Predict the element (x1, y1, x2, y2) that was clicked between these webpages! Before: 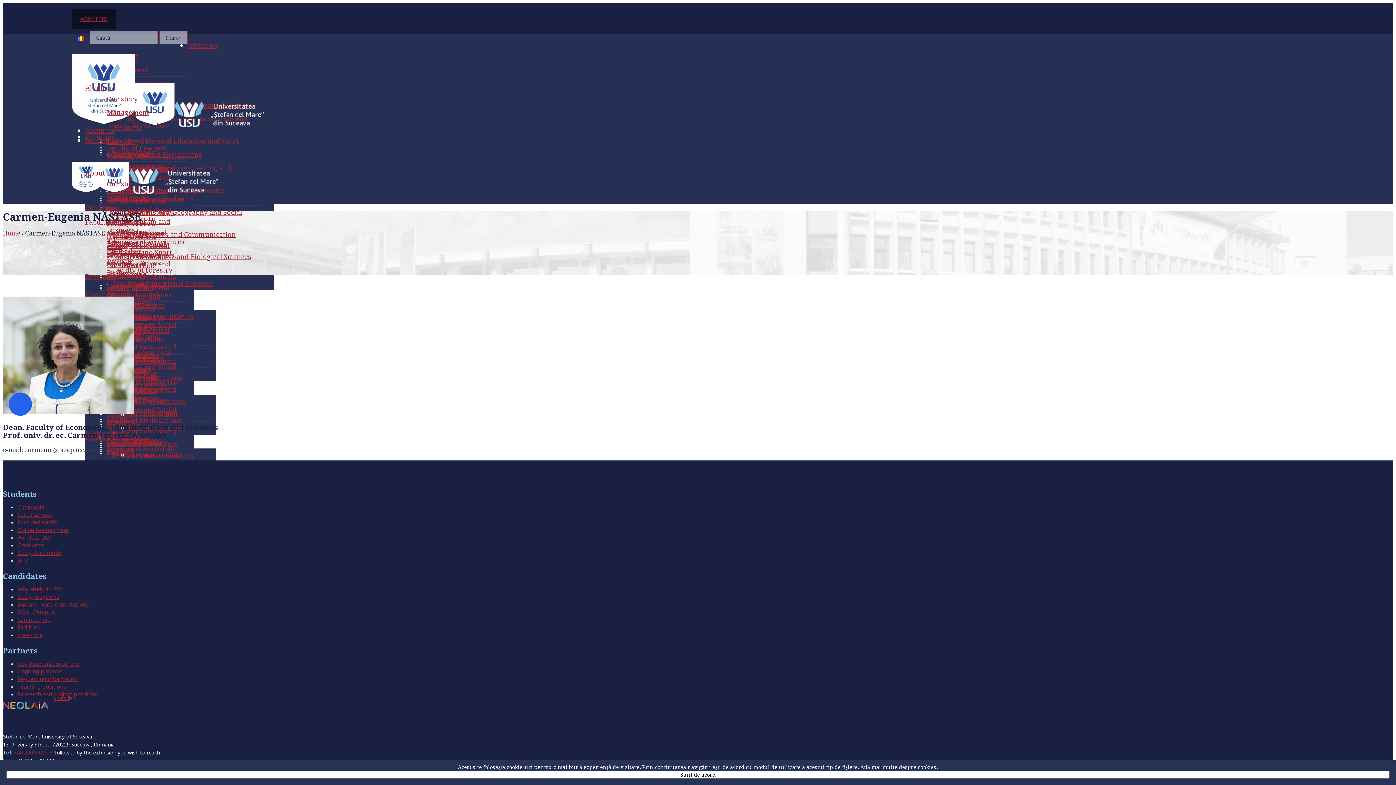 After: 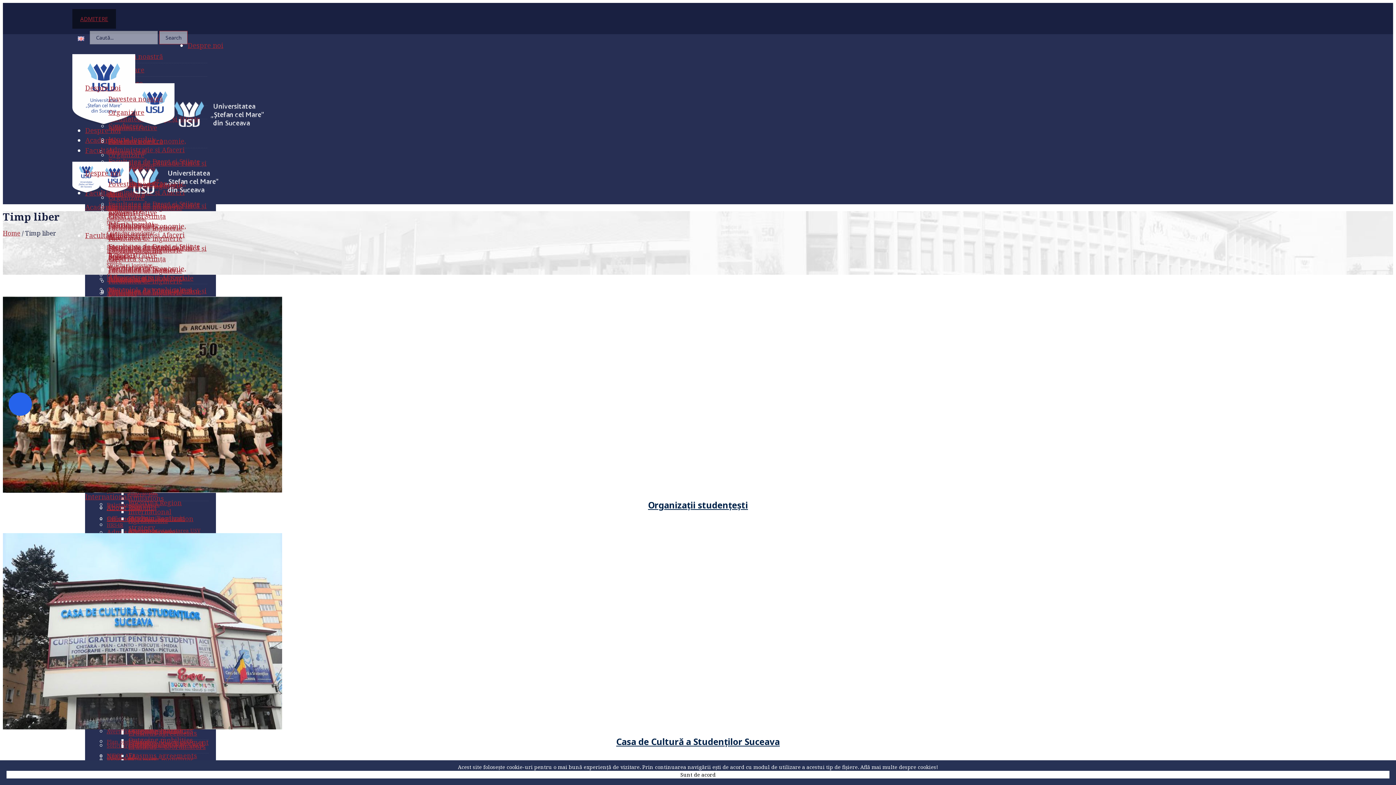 Action: bbox: (17, 631, 42, 638) label: Free time